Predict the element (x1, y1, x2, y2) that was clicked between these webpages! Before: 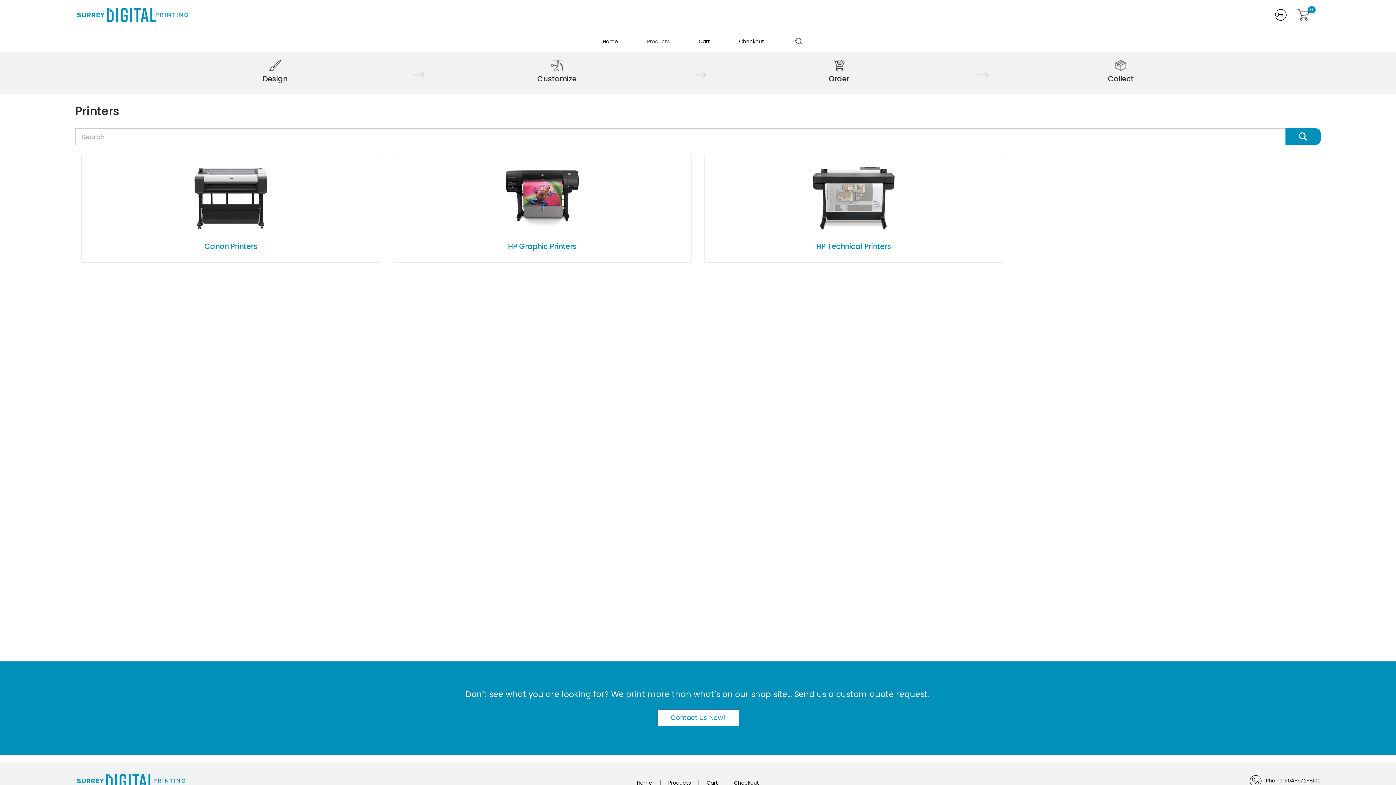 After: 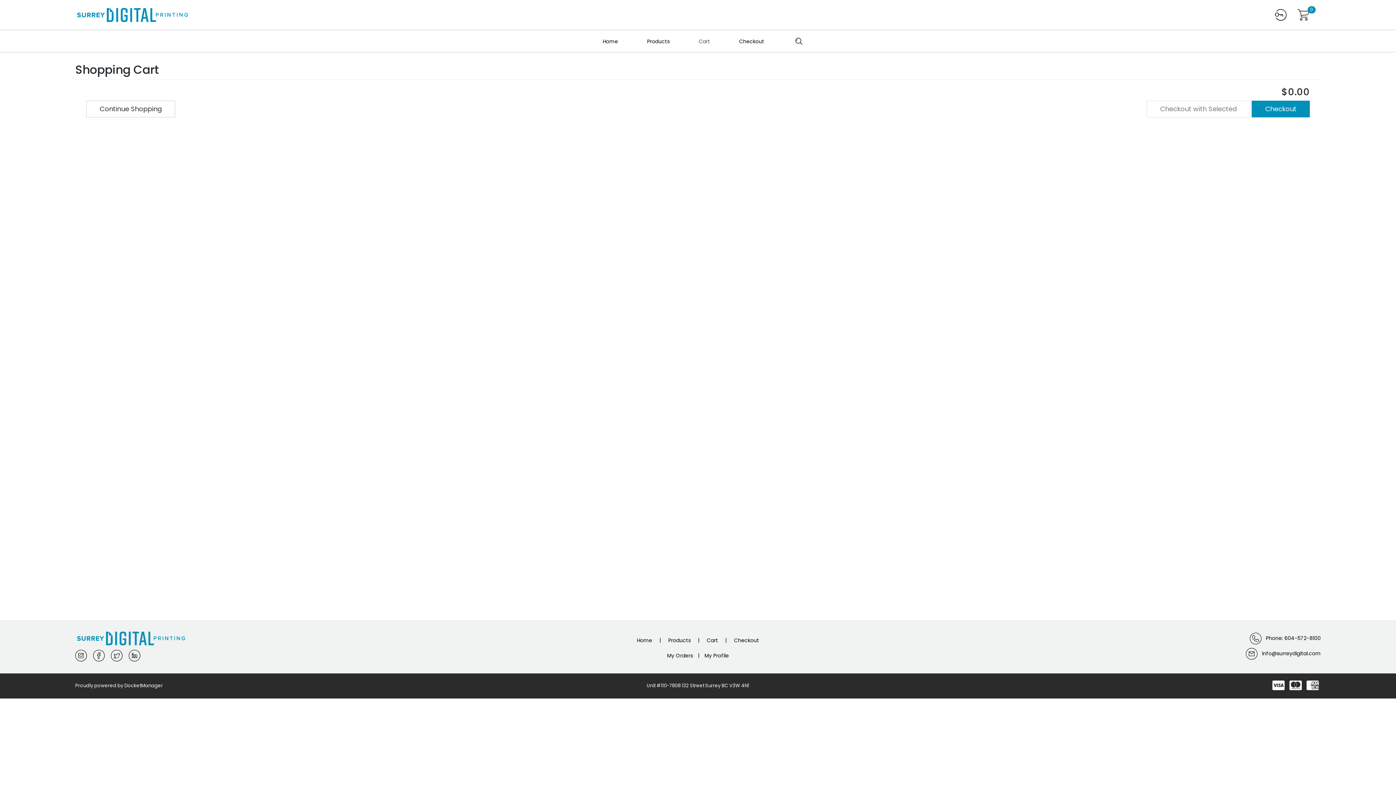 Action: label: Cart bbox: (684, 34, 724, 48)